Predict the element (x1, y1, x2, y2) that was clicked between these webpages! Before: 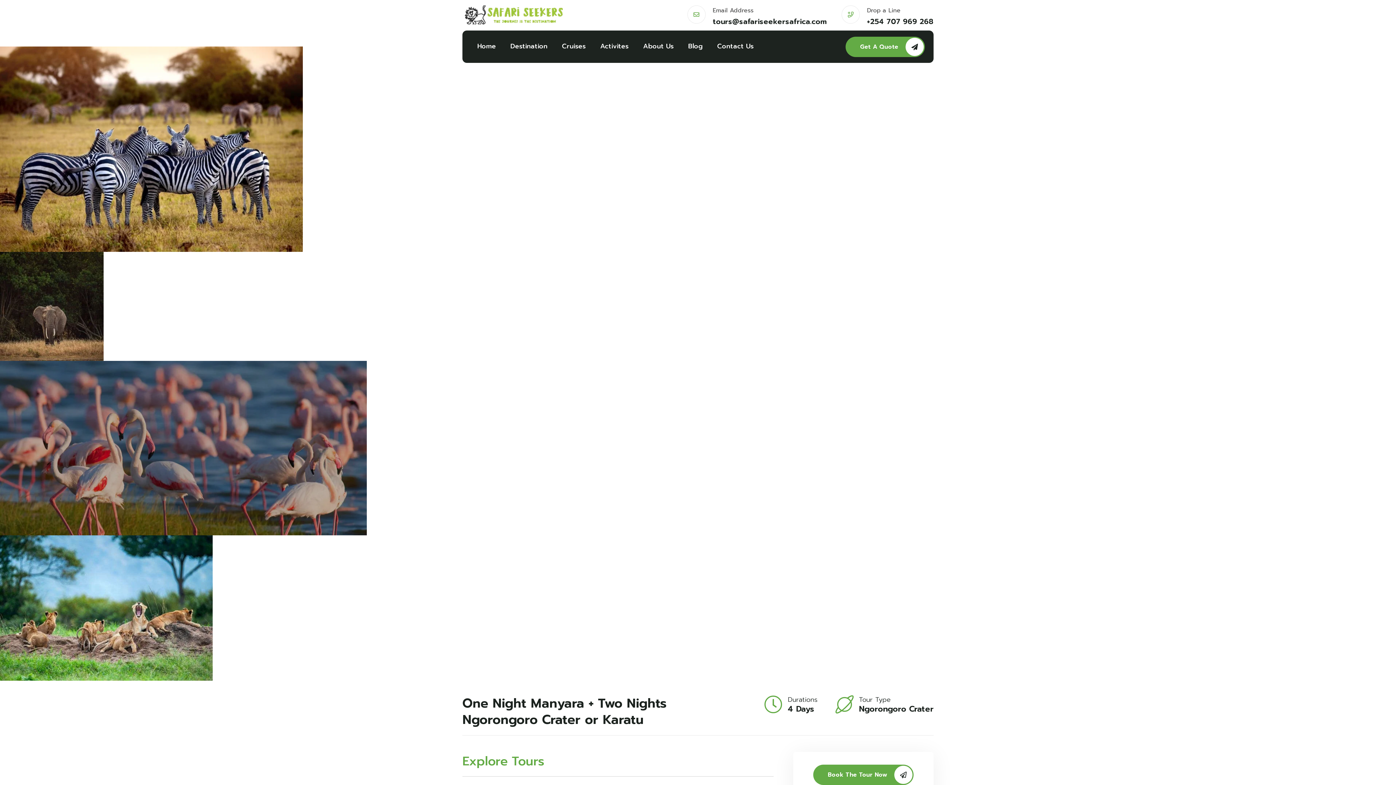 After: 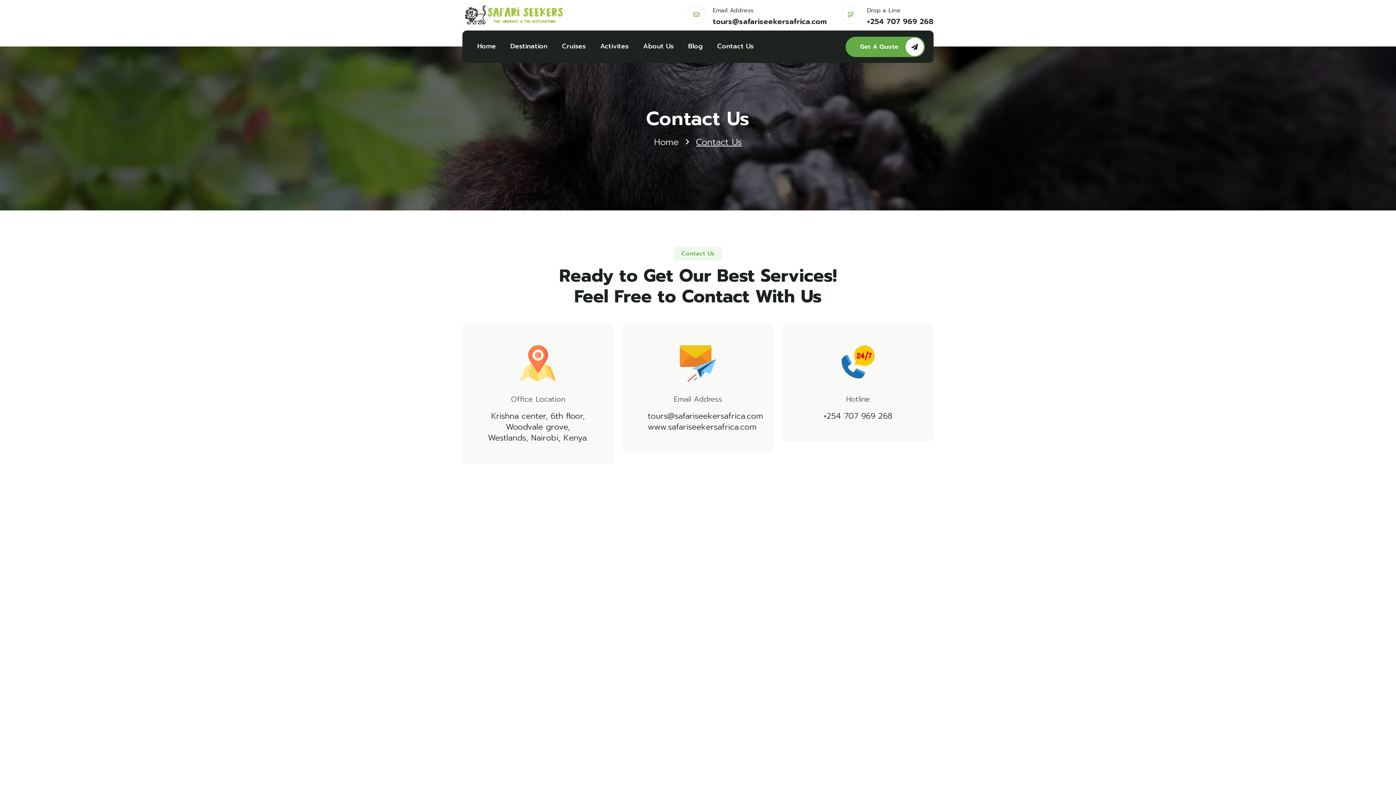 Action: bbox: (717, 30, 753, 62) label: Contact Us